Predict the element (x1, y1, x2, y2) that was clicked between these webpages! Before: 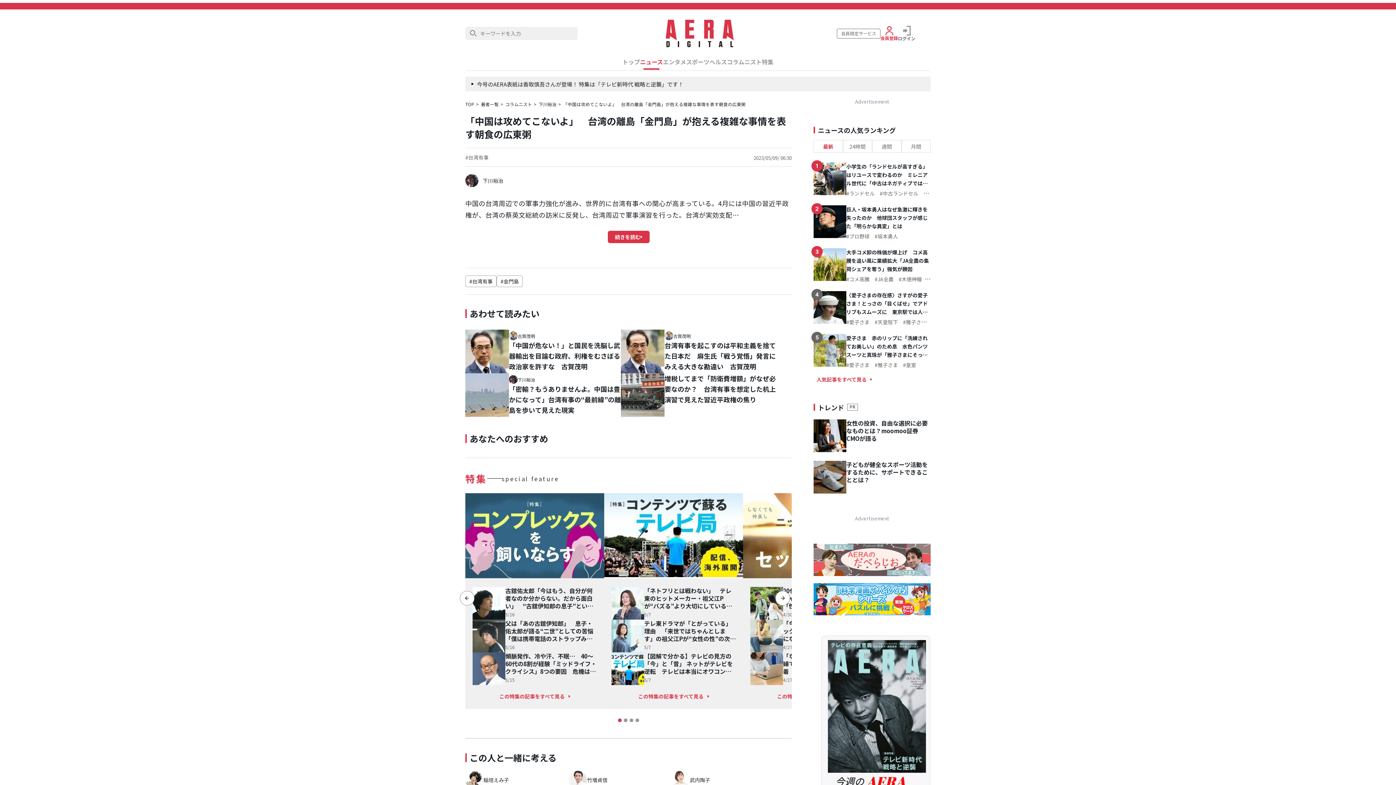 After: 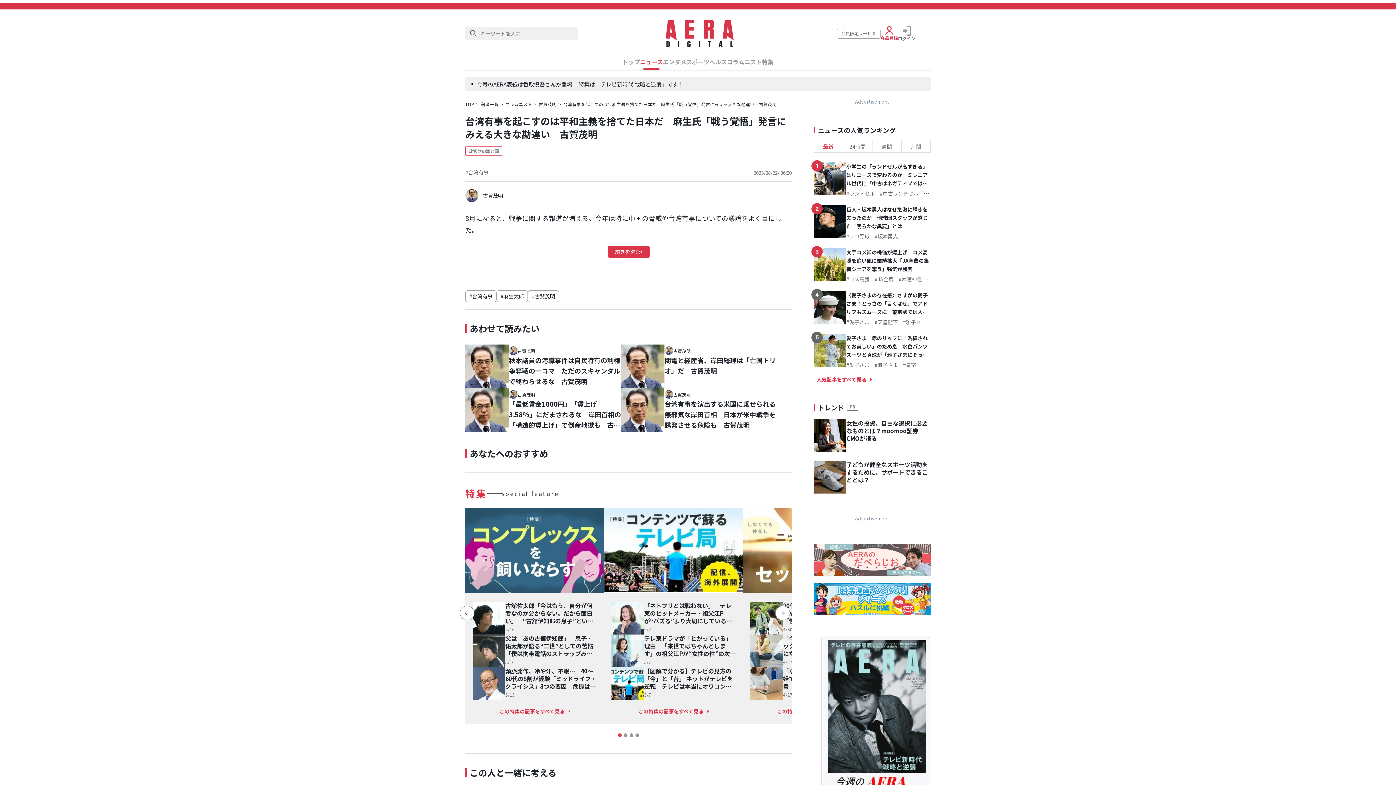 Action: label: 台湾有事を起こすのは平和主義を捨てた日本だ　麻生氏「戦う覚悟」発言にみえる大きな勘違い　古賀茂明 bbox: (664, 340, 776, 372)